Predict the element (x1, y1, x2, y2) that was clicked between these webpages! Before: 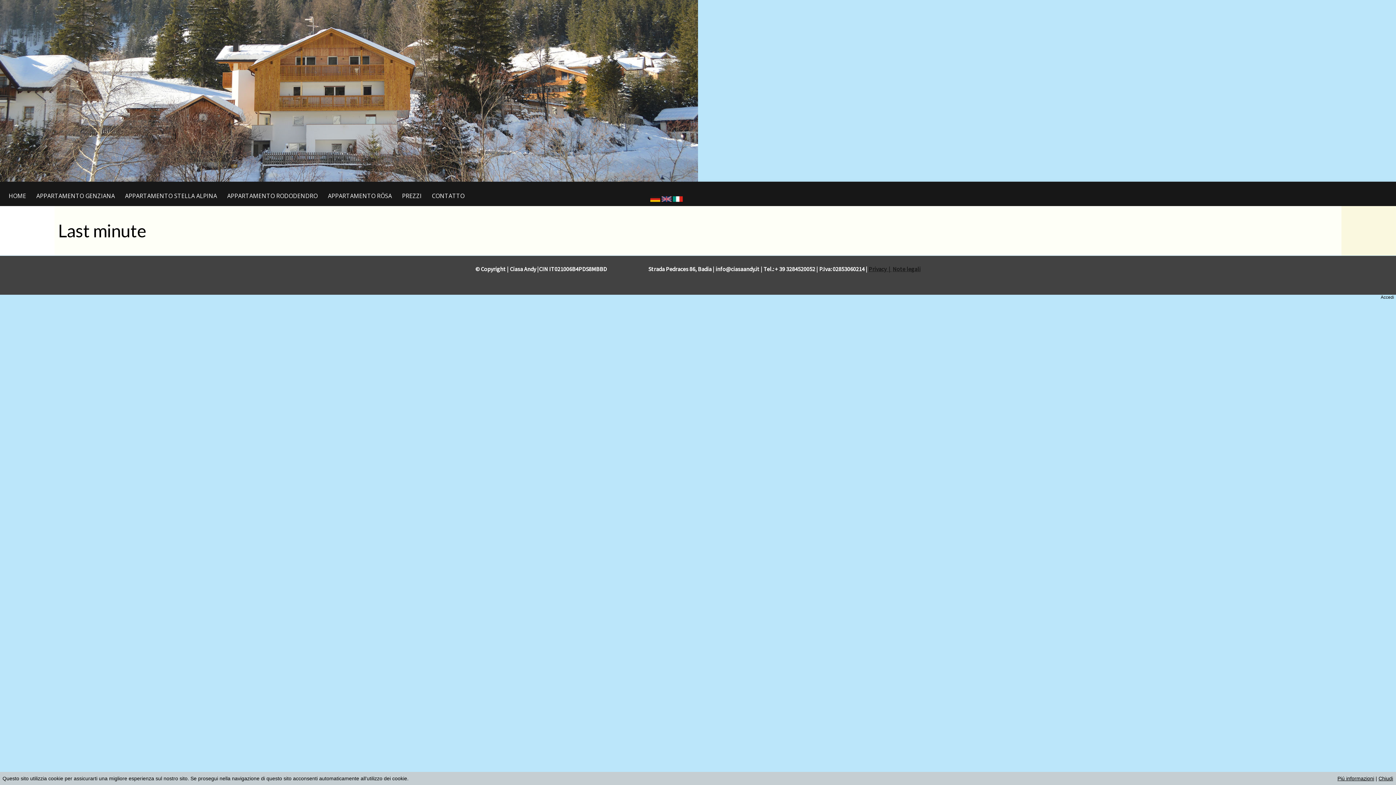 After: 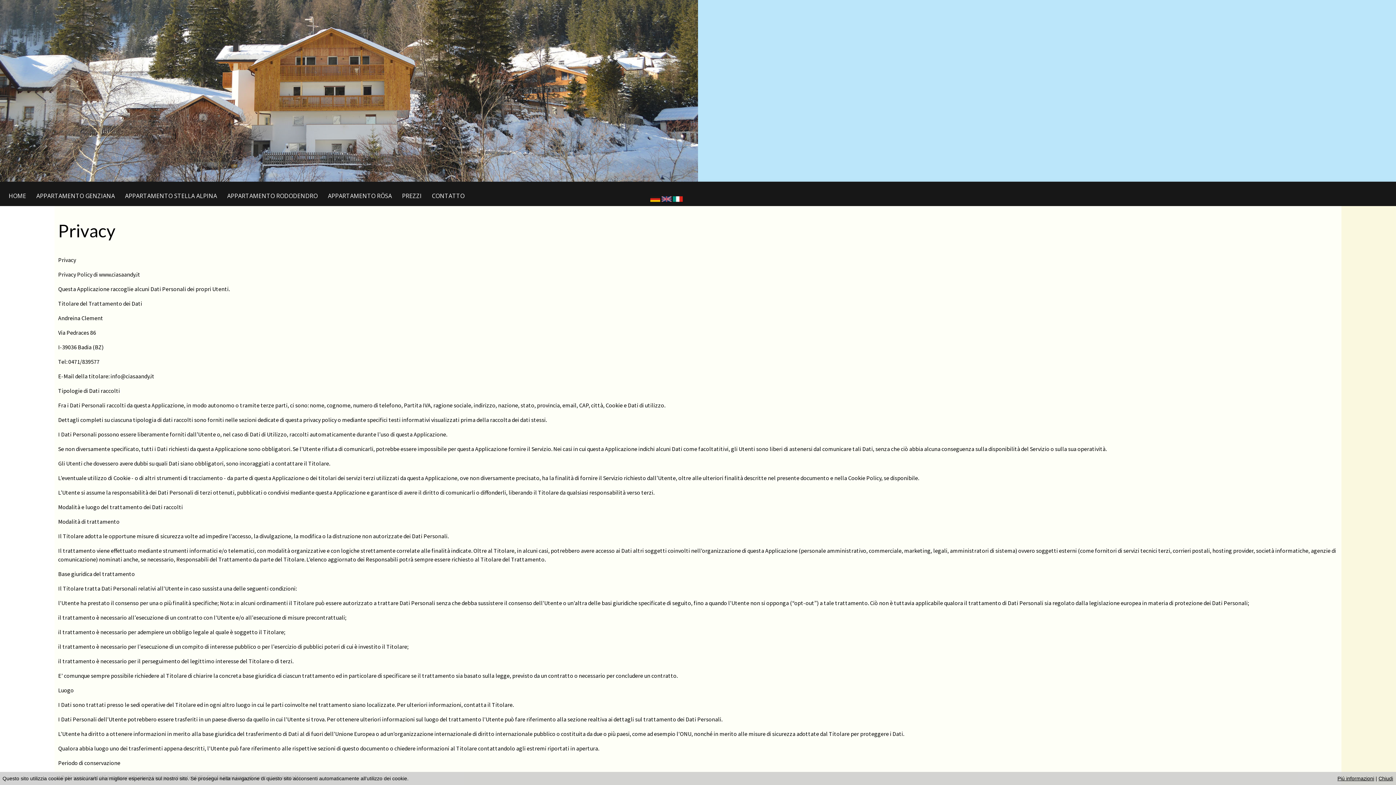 Action: label: Privacy  |  bbox: (868, 265, 891, 272)